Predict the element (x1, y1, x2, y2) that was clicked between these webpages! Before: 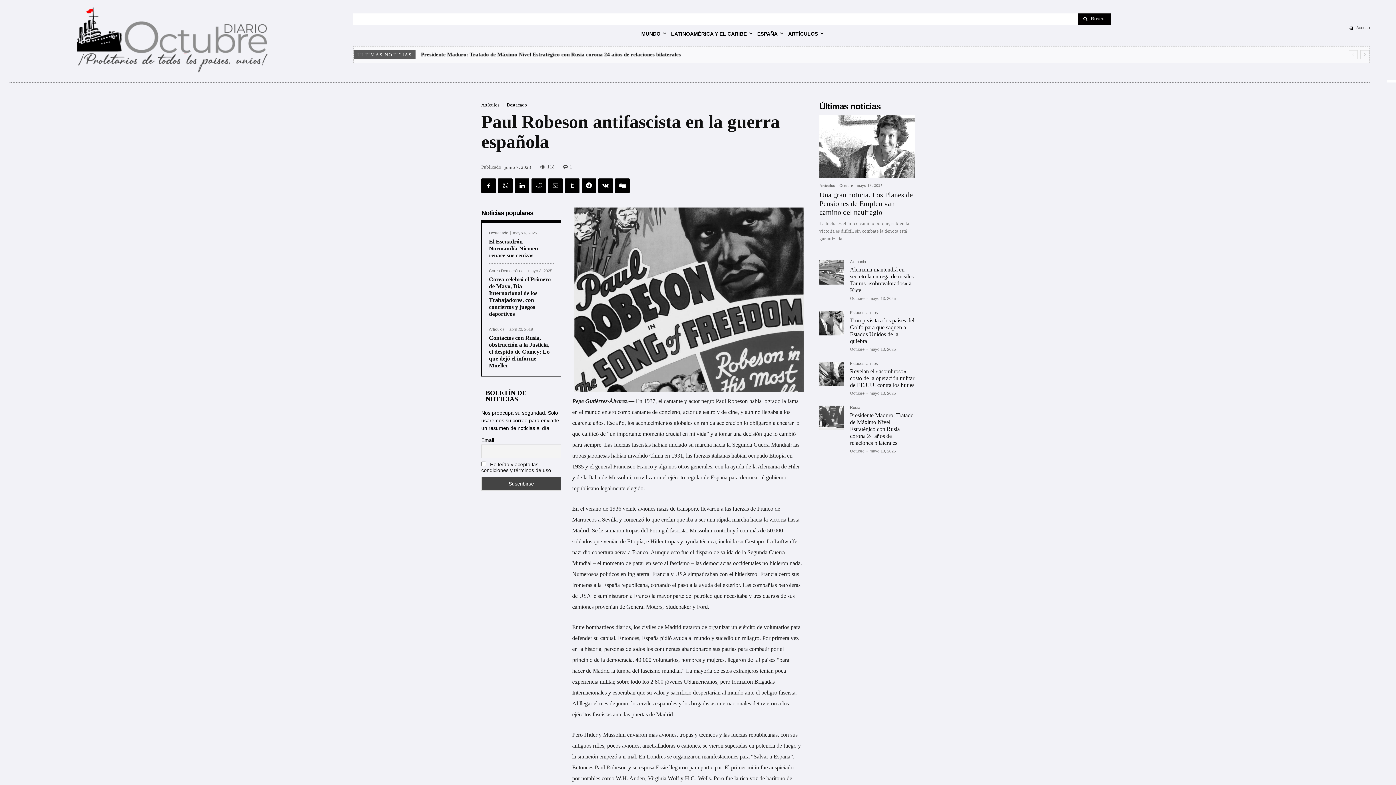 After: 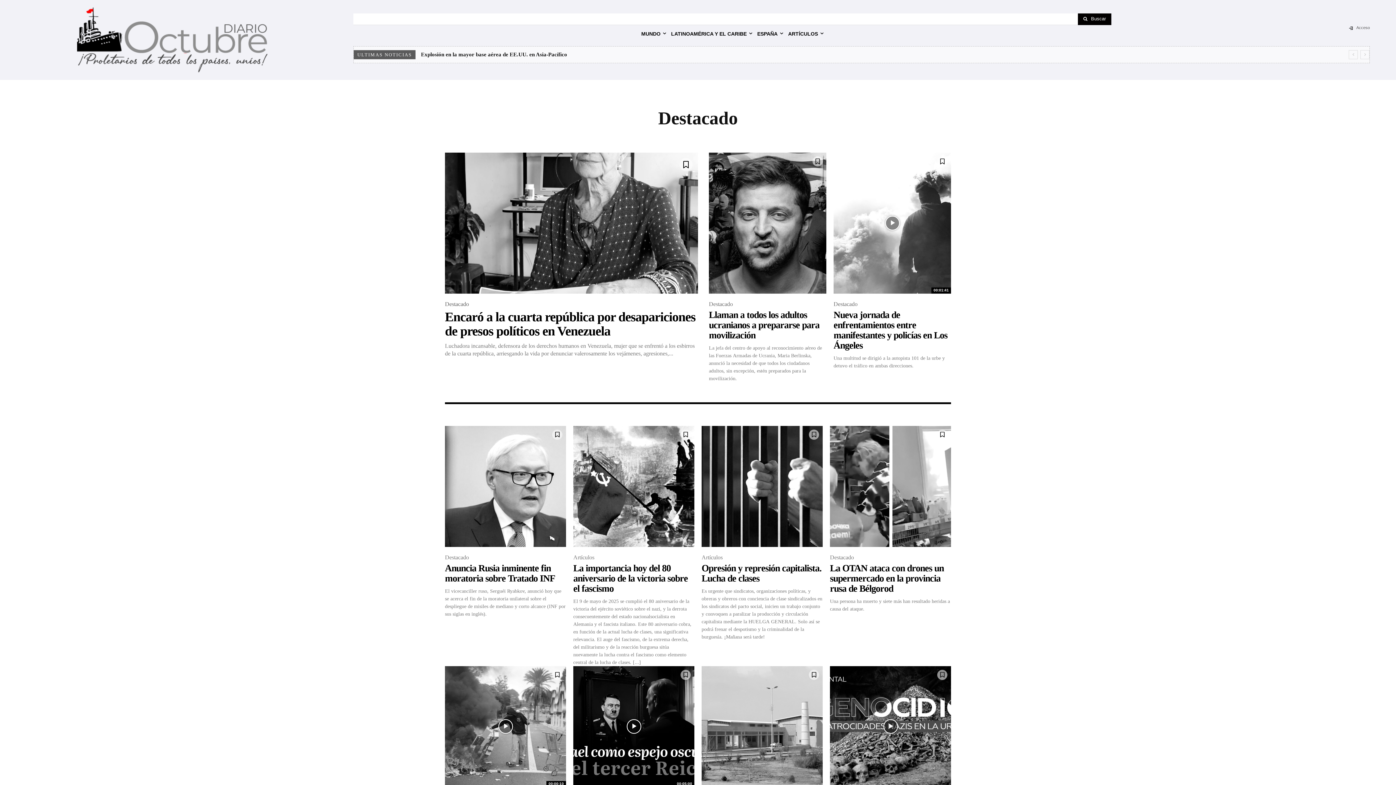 Action: bbox: (489, 231, 510, 235) label: Destacado